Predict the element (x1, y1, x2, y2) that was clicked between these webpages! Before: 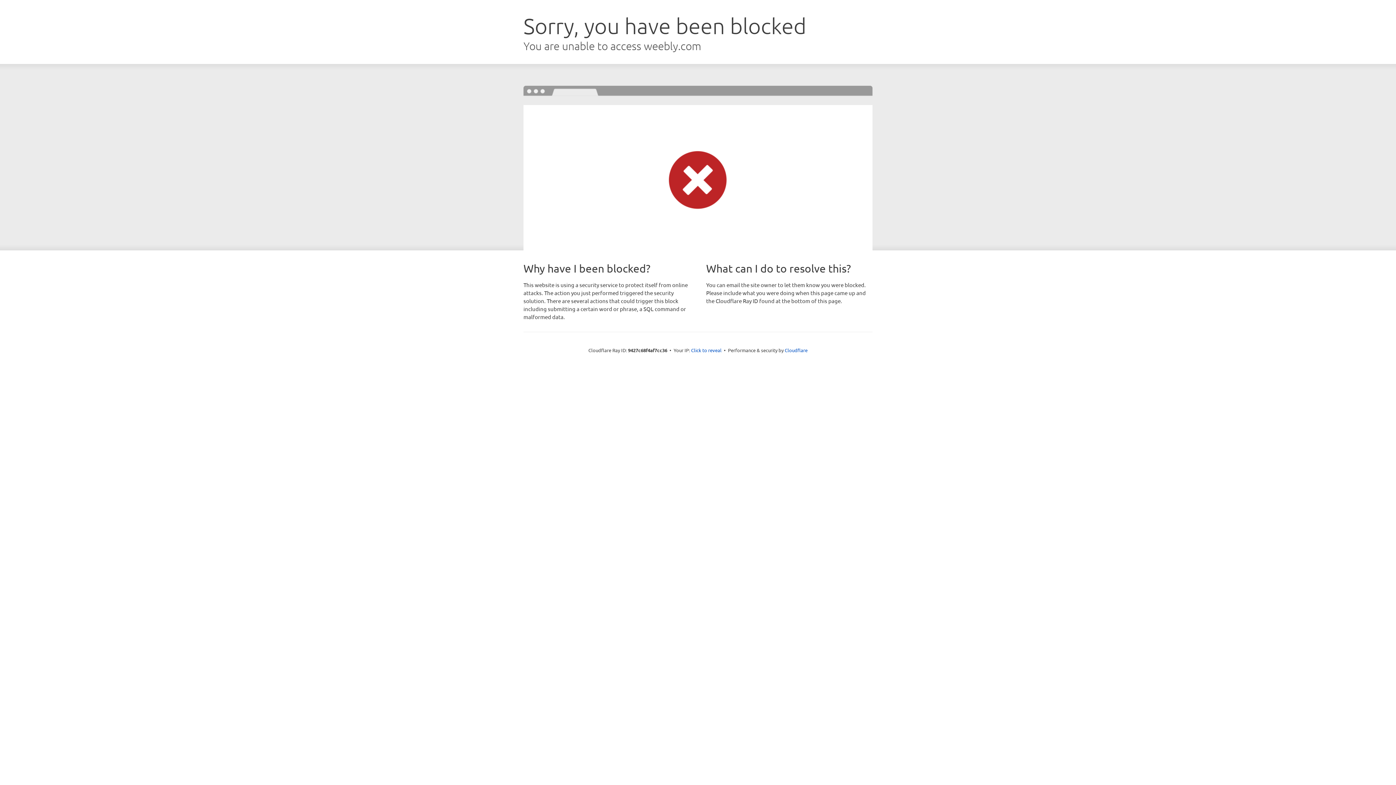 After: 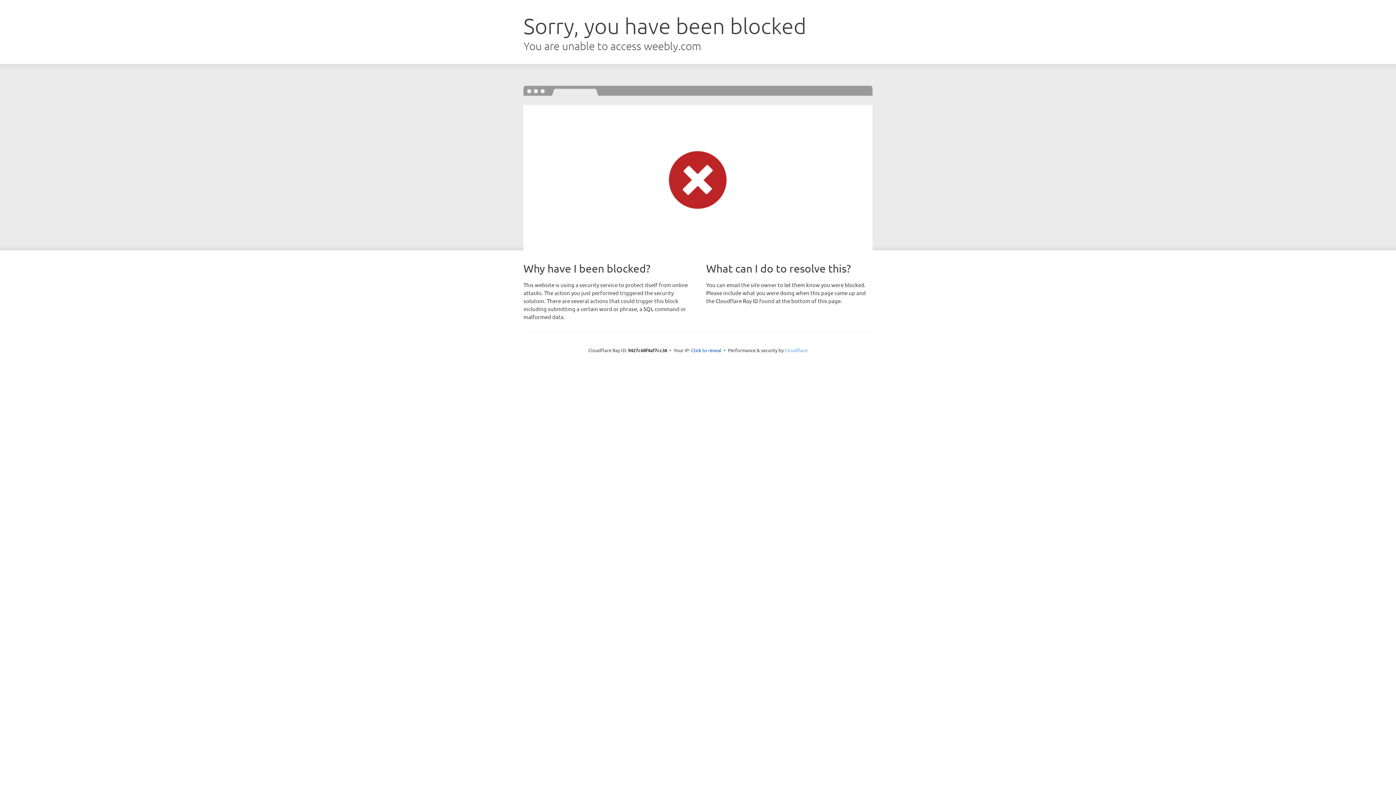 Action: label: Cloudflare bbox: (784, 347, 807, 353)